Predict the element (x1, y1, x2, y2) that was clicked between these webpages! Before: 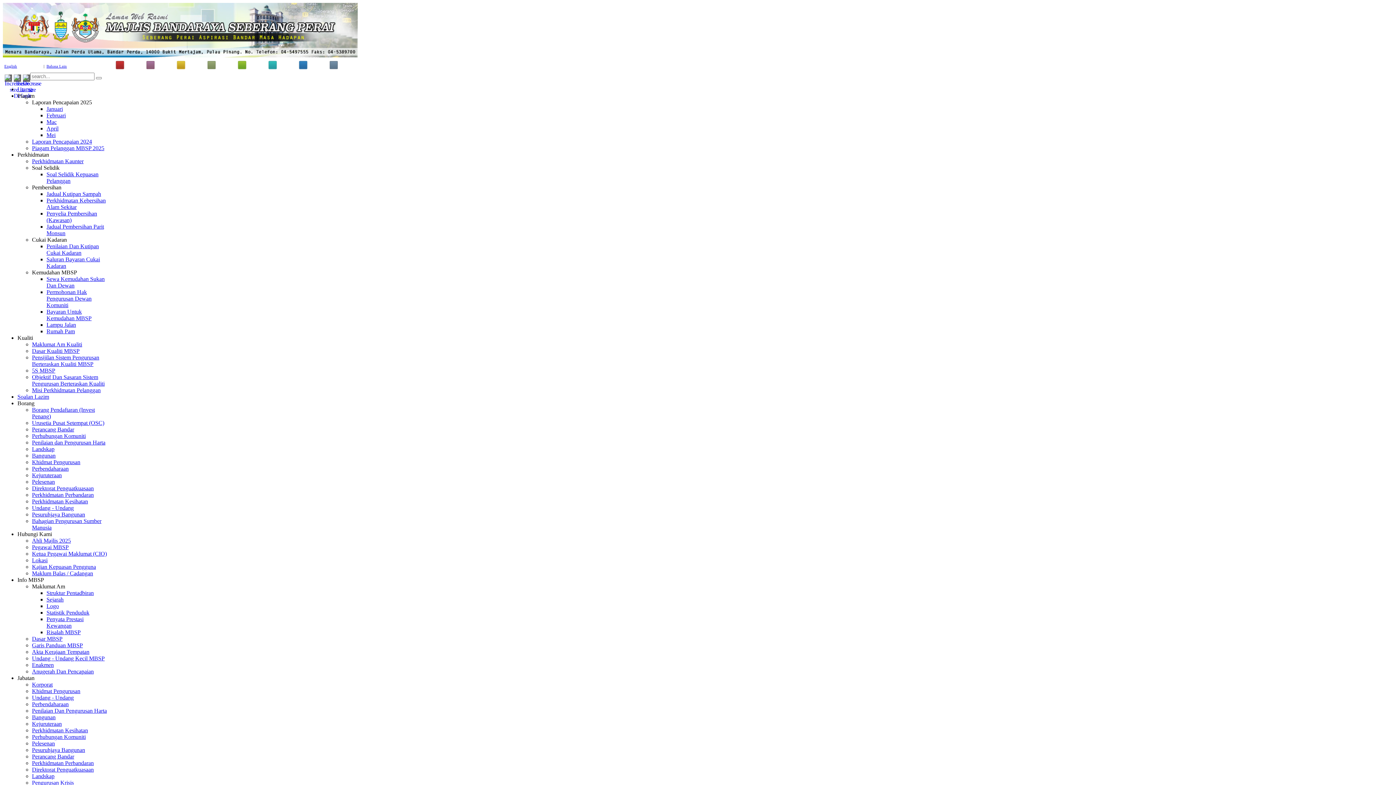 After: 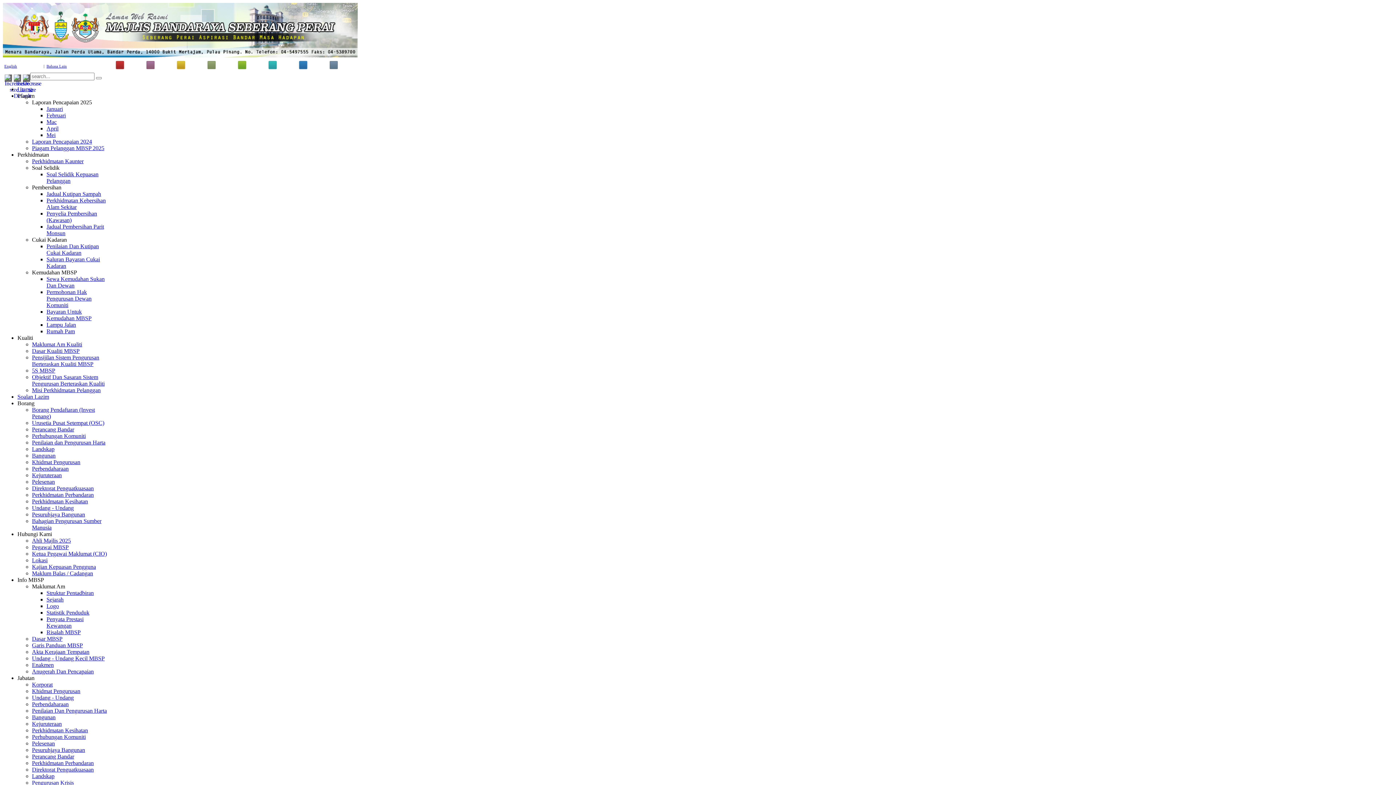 Action: bbox: (32, 727, 88, 733) label: Perkhidmatan Kesihatan